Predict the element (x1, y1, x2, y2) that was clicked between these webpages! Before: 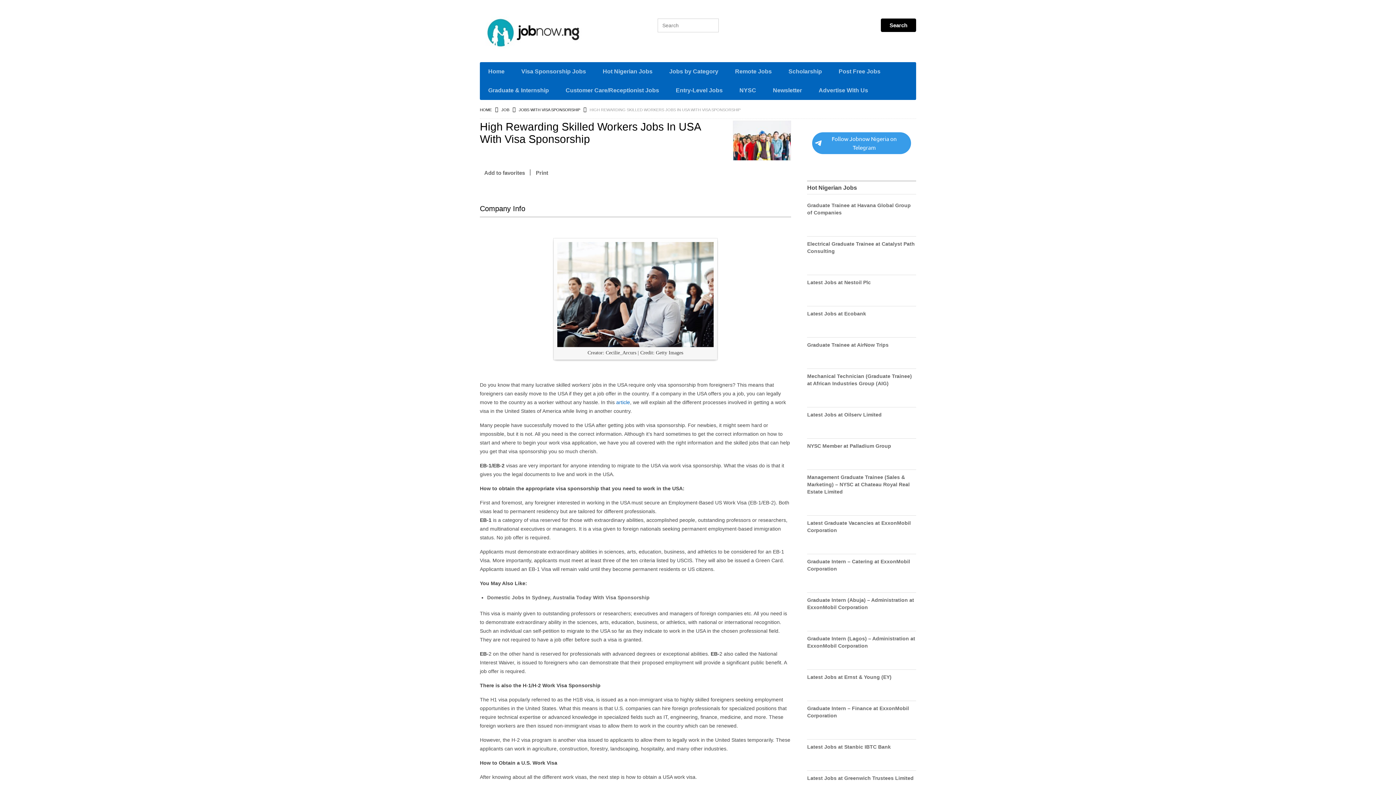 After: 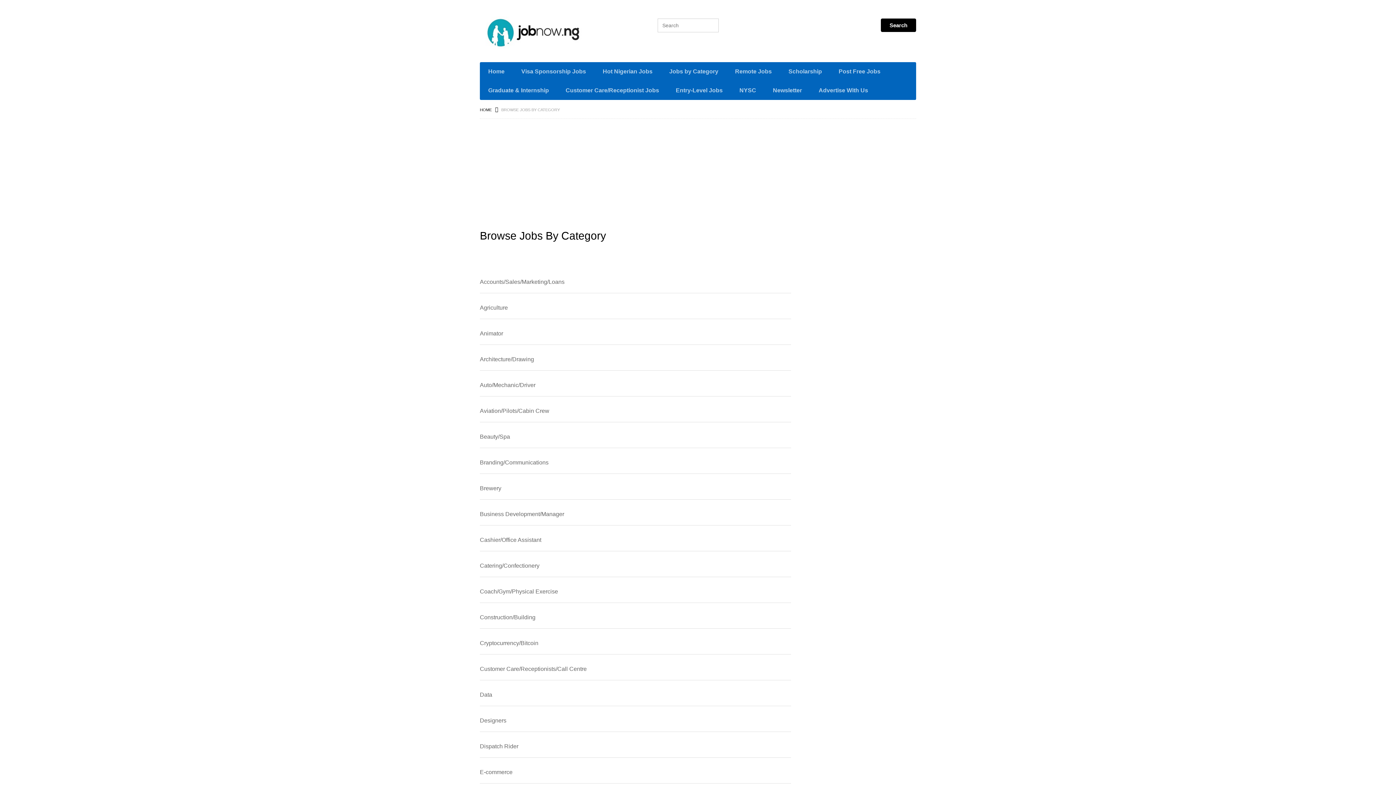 Action: bbox: (661, 62, 726, 81) label: Jobs by Category